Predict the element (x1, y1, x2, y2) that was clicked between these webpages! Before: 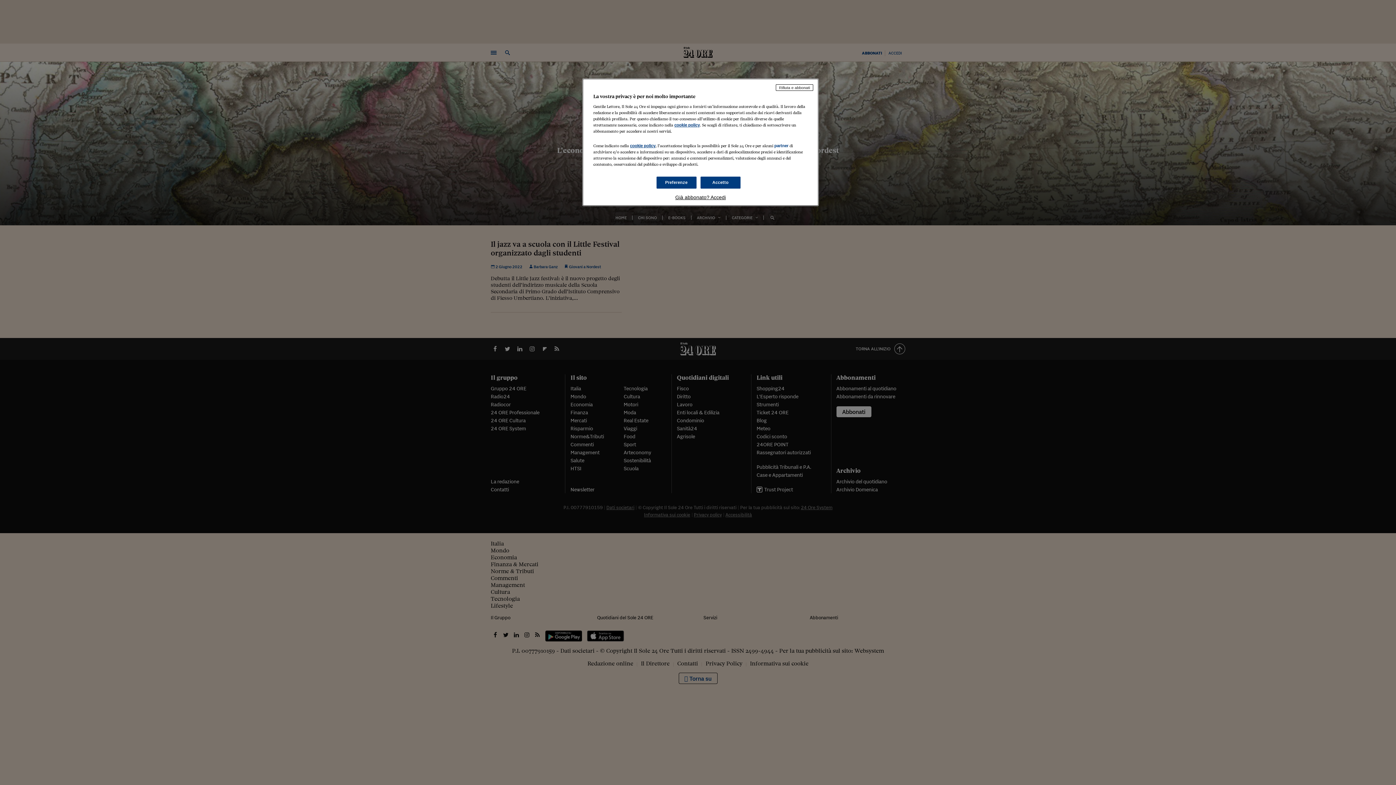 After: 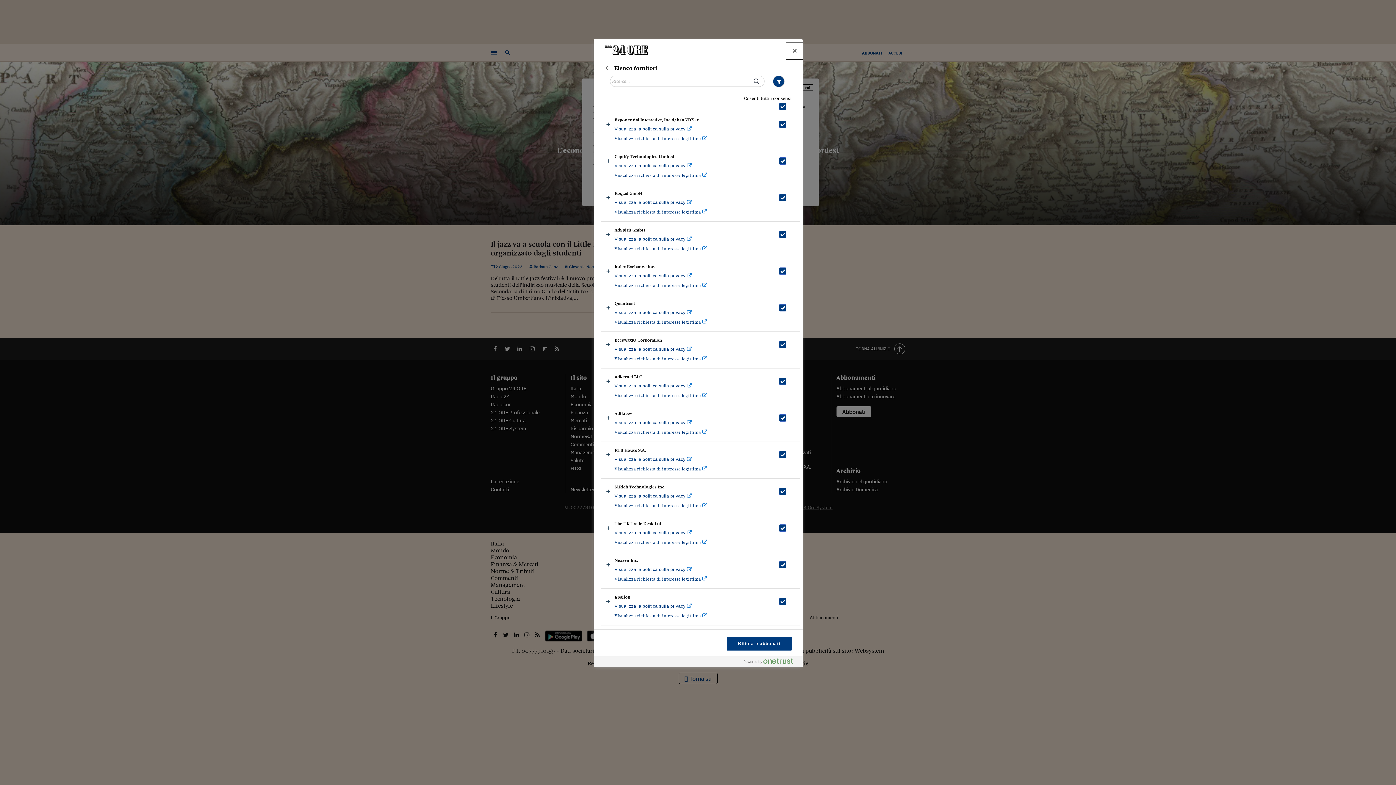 Action: label: partner bbox: (774, 143, 788, 148)